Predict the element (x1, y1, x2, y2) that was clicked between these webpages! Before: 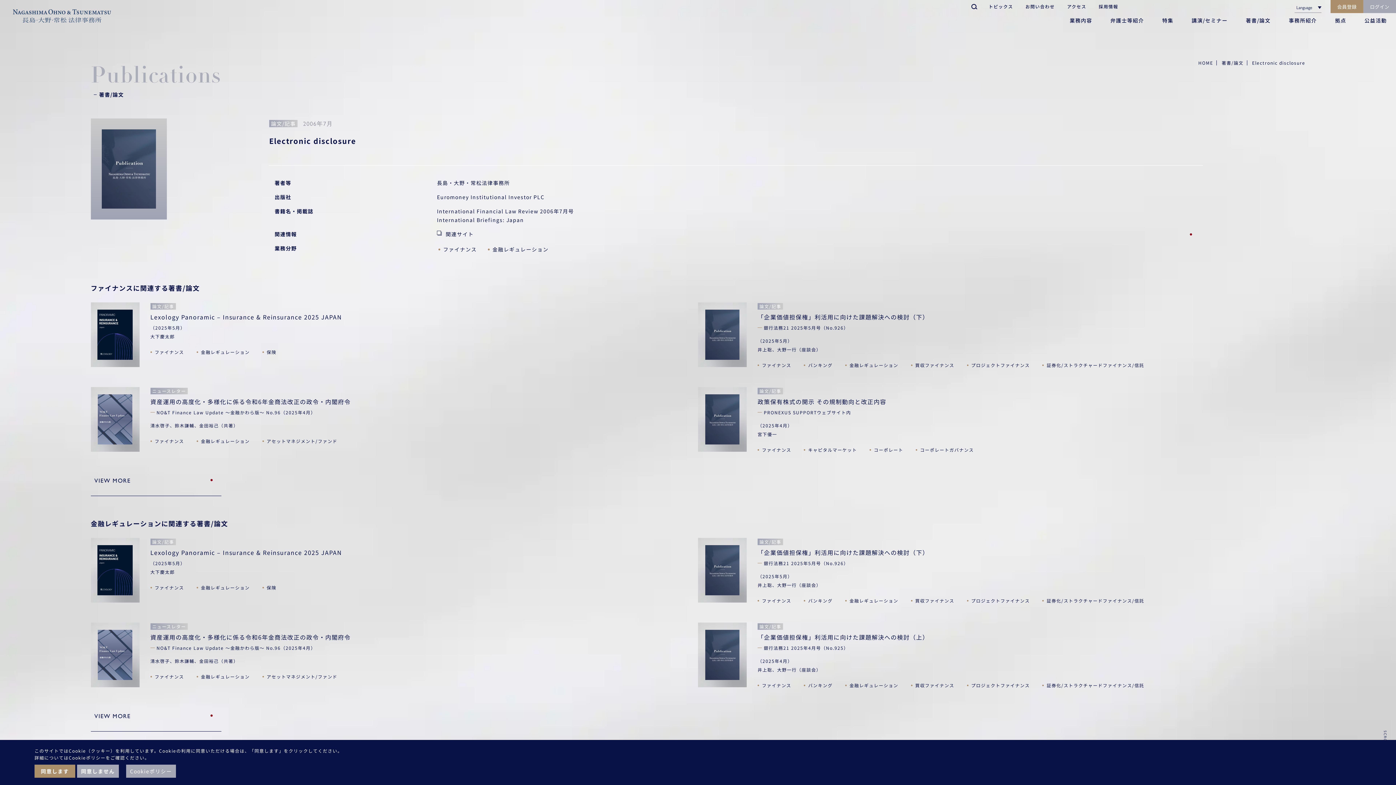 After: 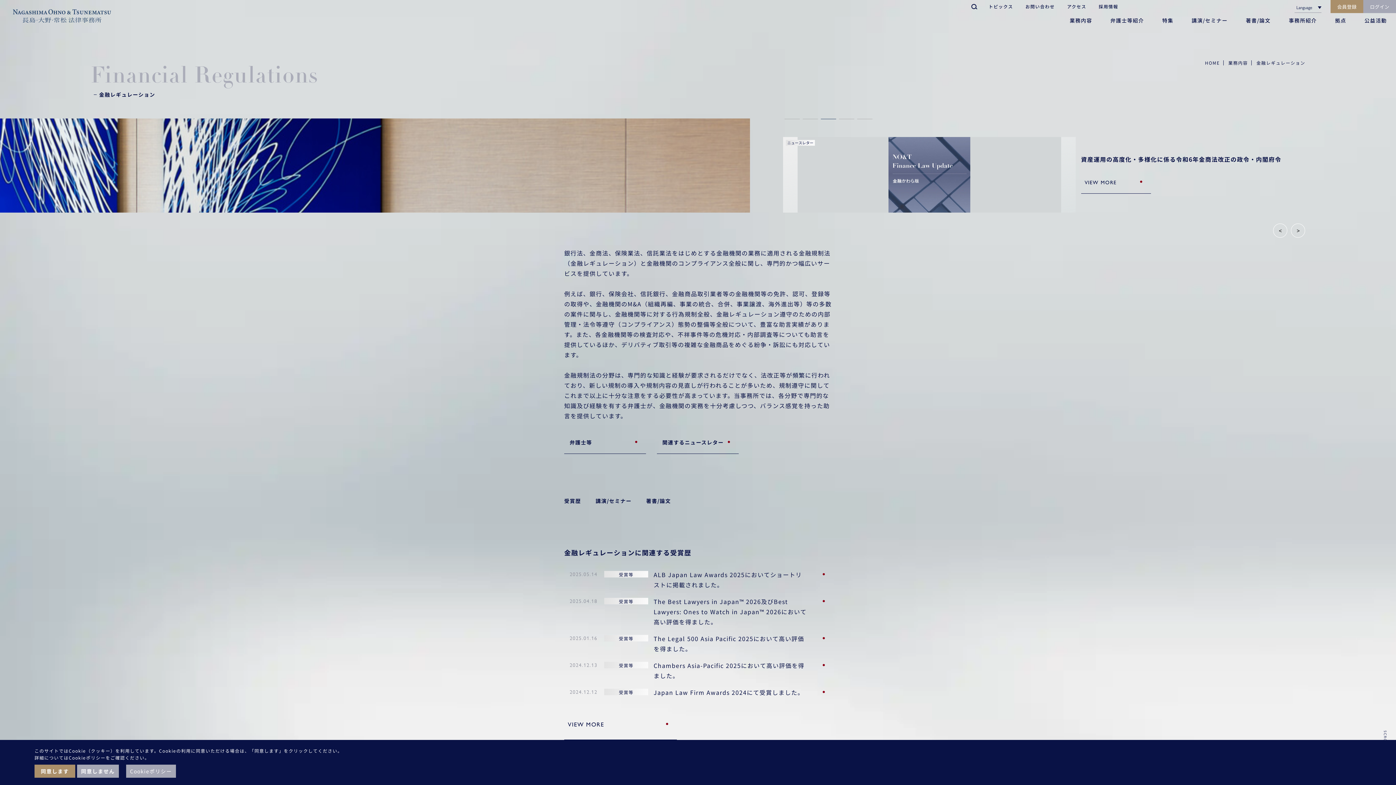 Action: bbox: (483, 244, 552, 255) label: 金融レギュレーション